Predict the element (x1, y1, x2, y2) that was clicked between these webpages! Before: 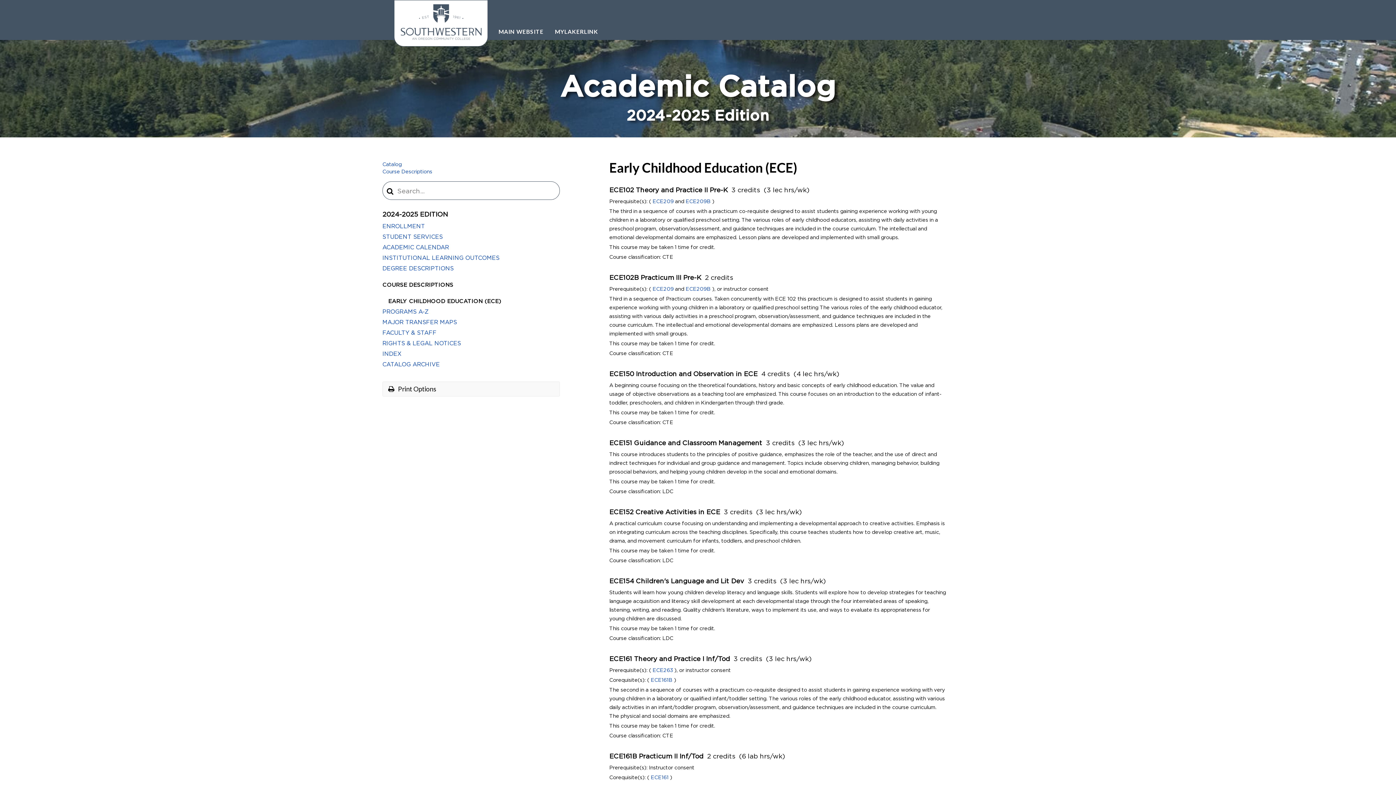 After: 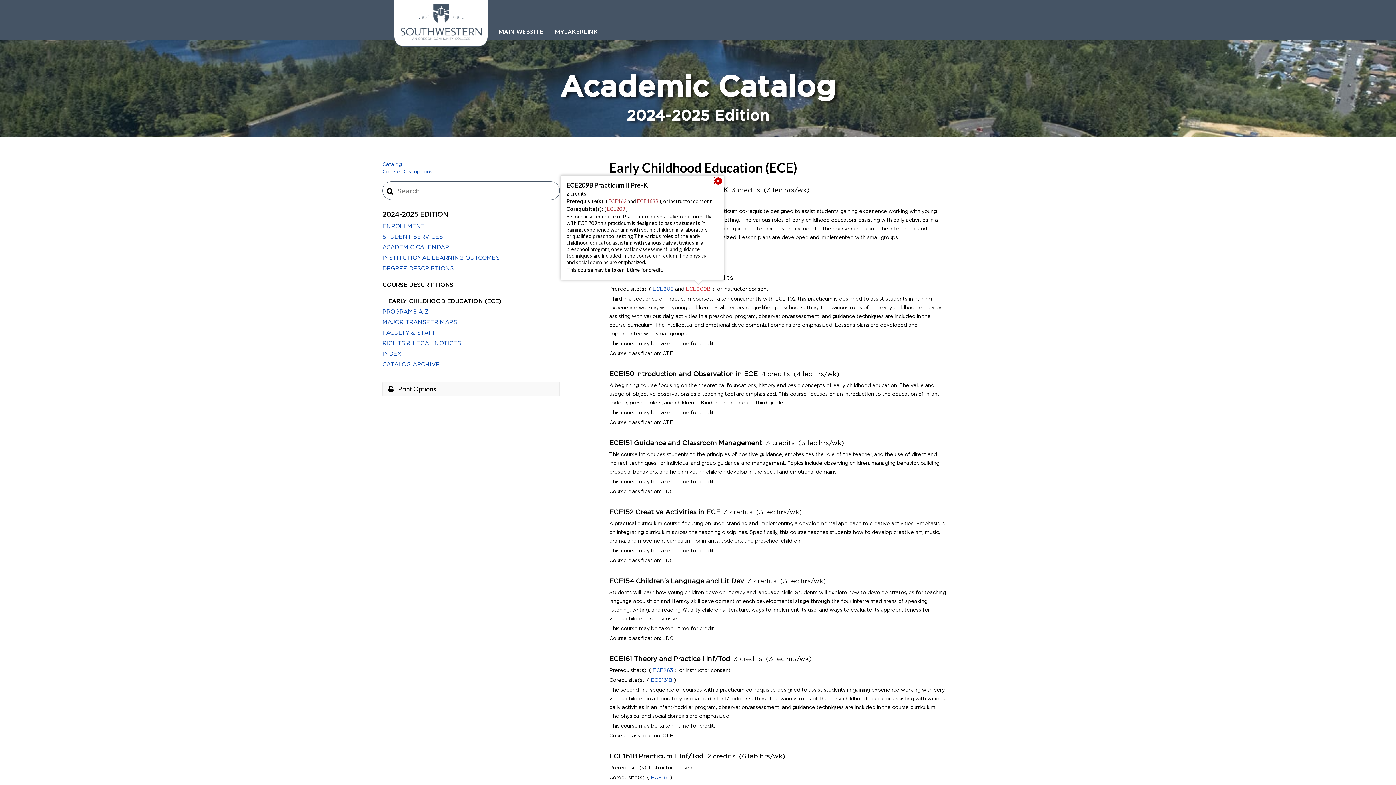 Action: label: ECE209B bbox: (685, 286, 710, 292)